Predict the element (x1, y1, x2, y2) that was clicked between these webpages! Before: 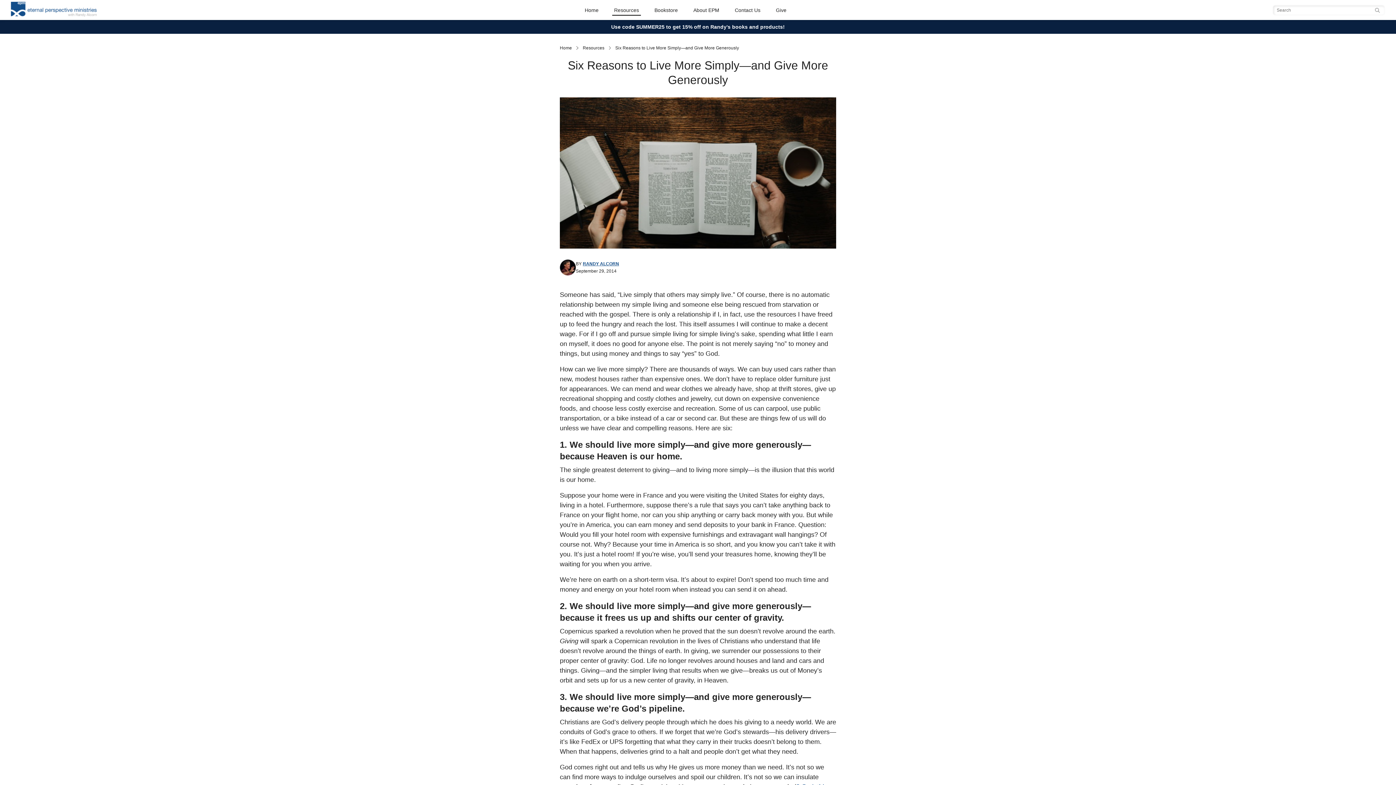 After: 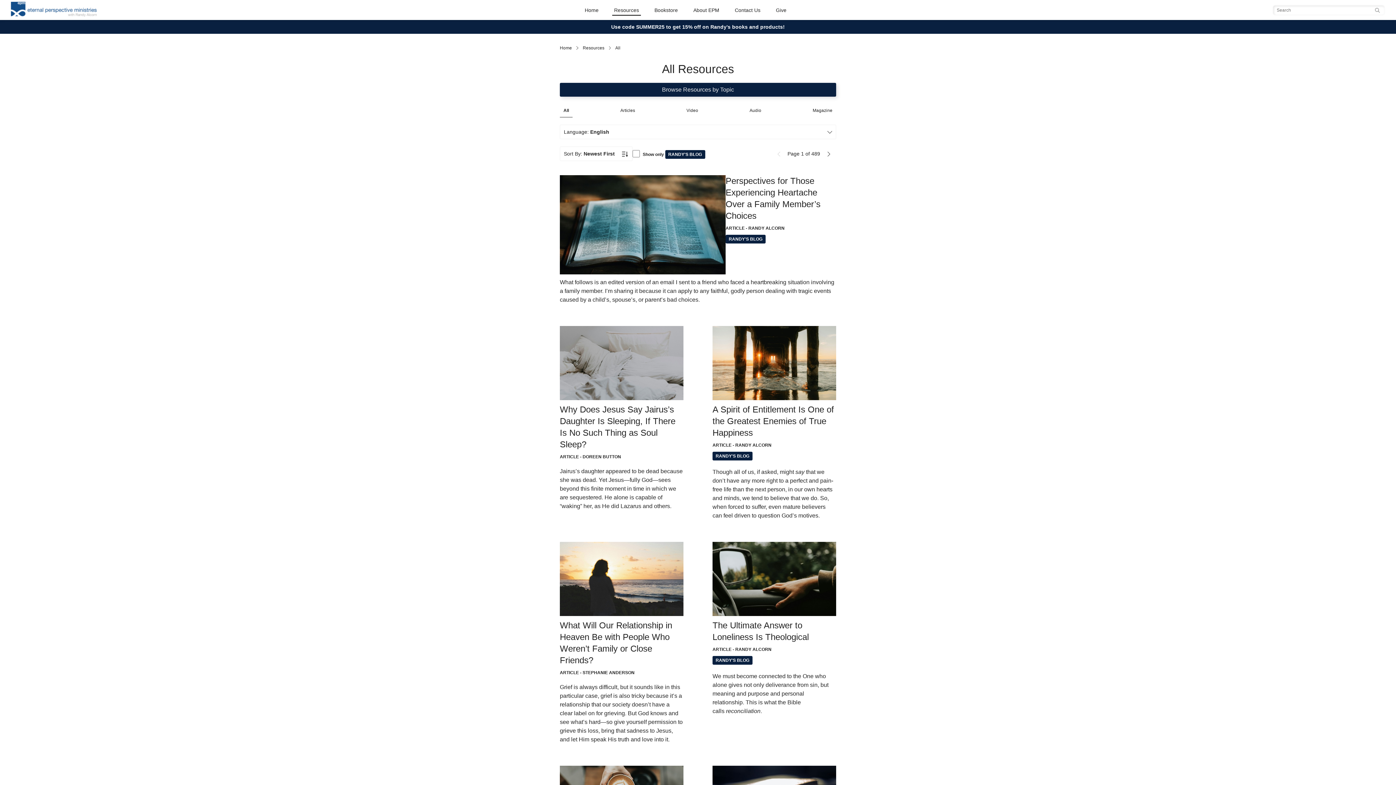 Action: label: Resources bbox: (582, 45, 604, 50)